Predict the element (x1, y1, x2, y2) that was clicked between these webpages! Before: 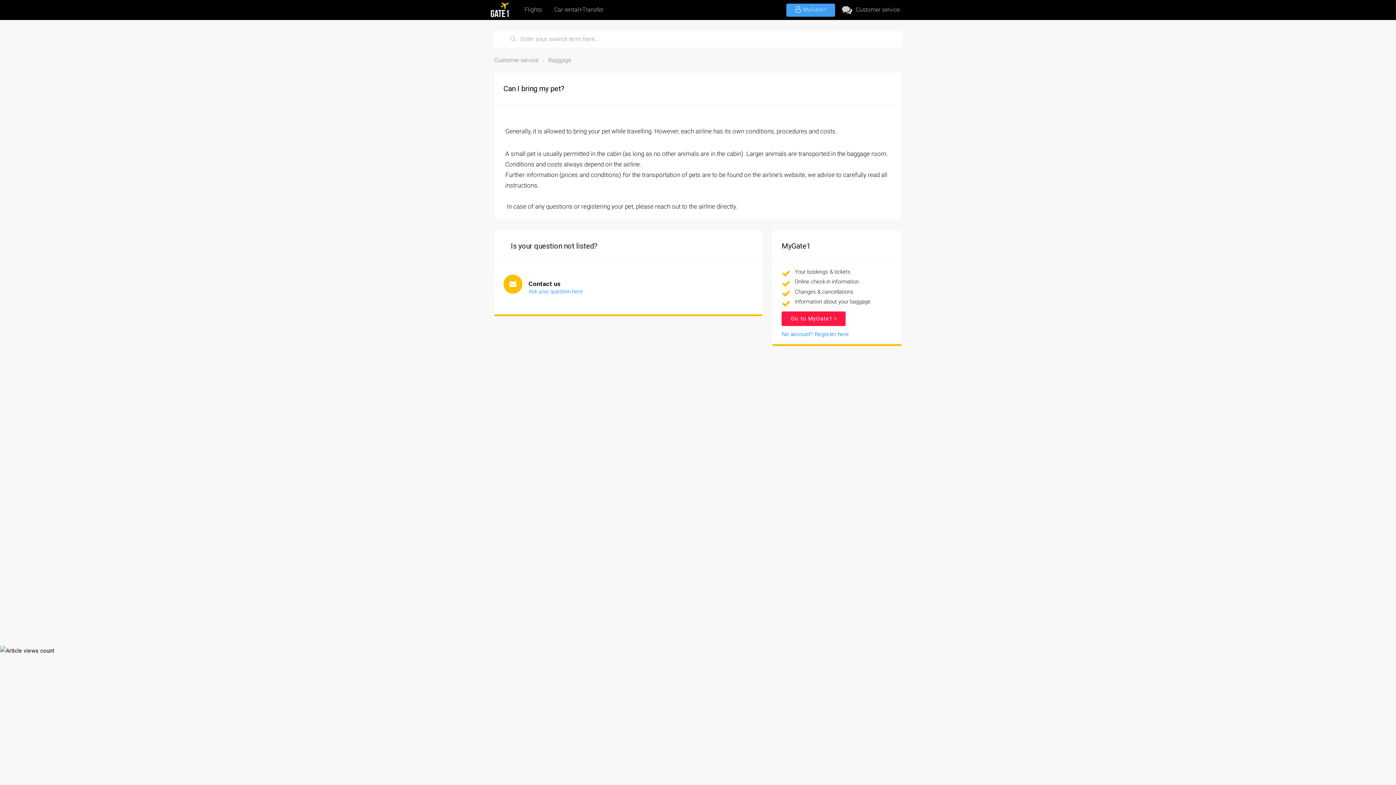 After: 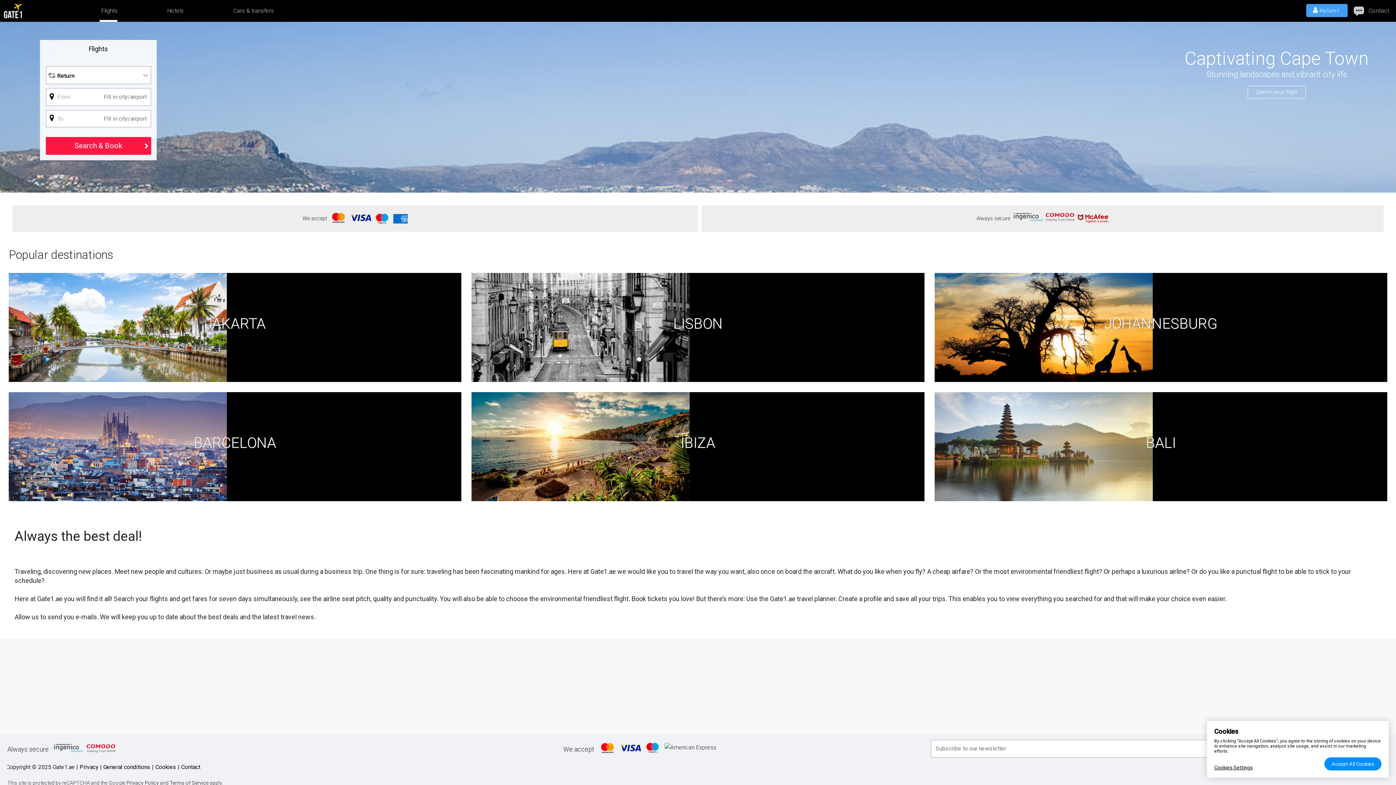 Action: bbox: (490, 1, 508, 18)